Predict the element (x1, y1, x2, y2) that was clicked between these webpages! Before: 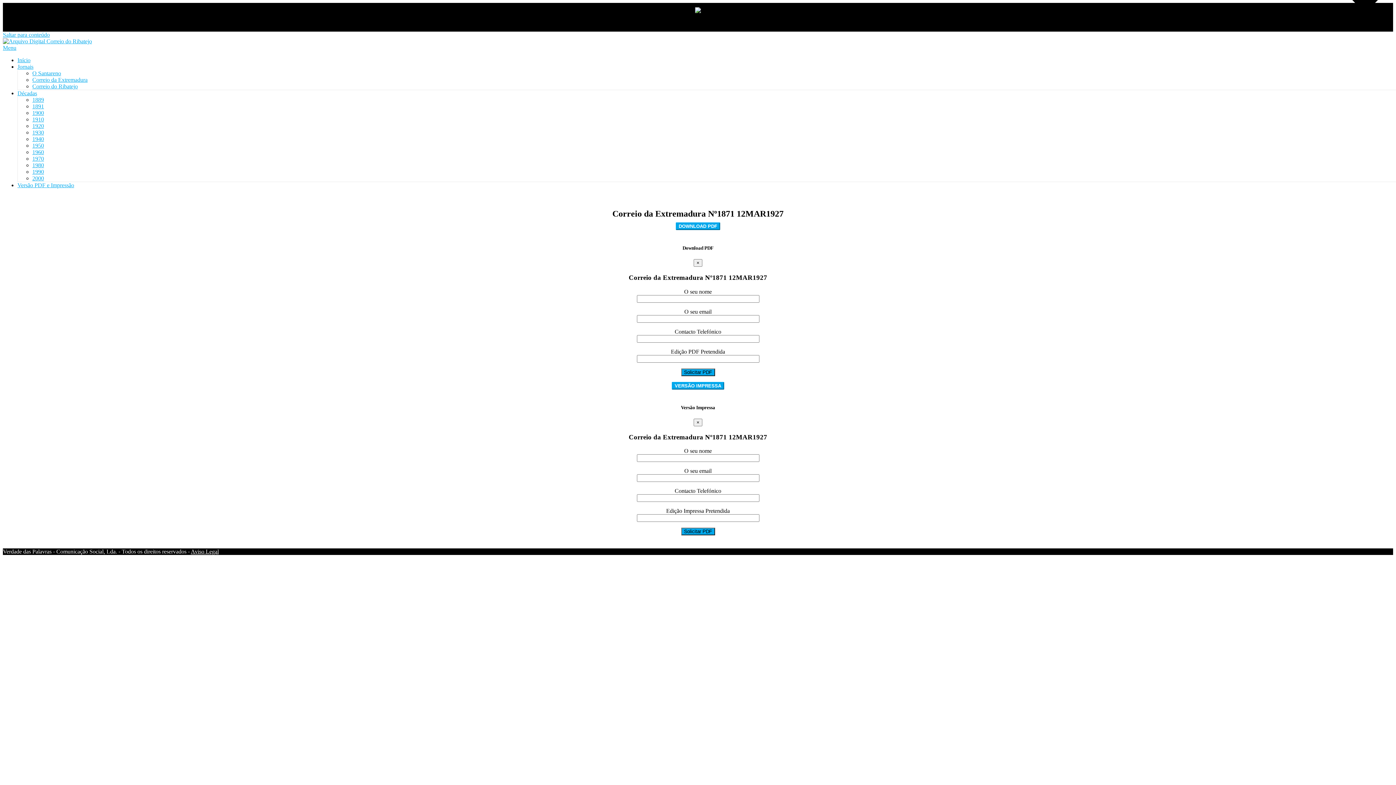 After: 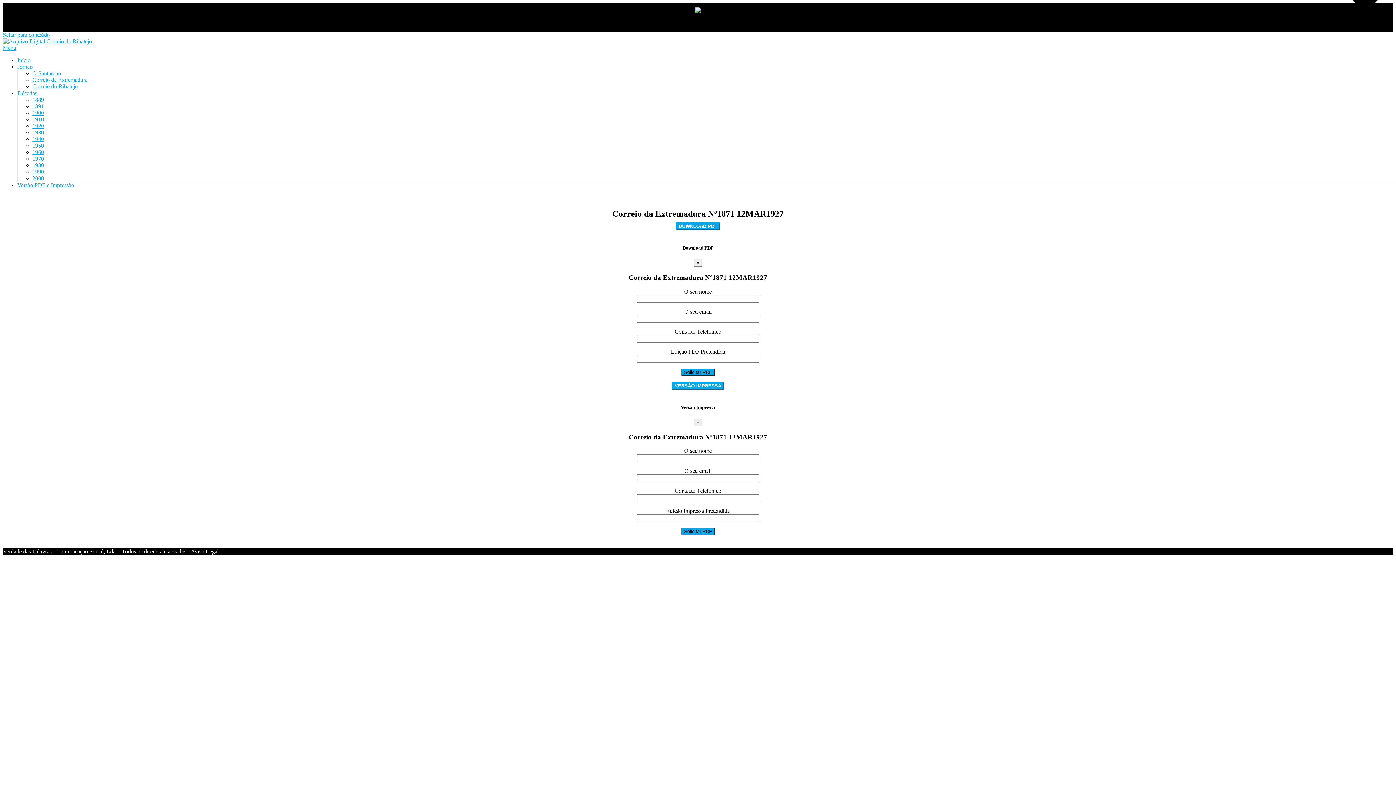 Action: bbox: (2, 31, 49, 37) label: Saltar para conteúdo